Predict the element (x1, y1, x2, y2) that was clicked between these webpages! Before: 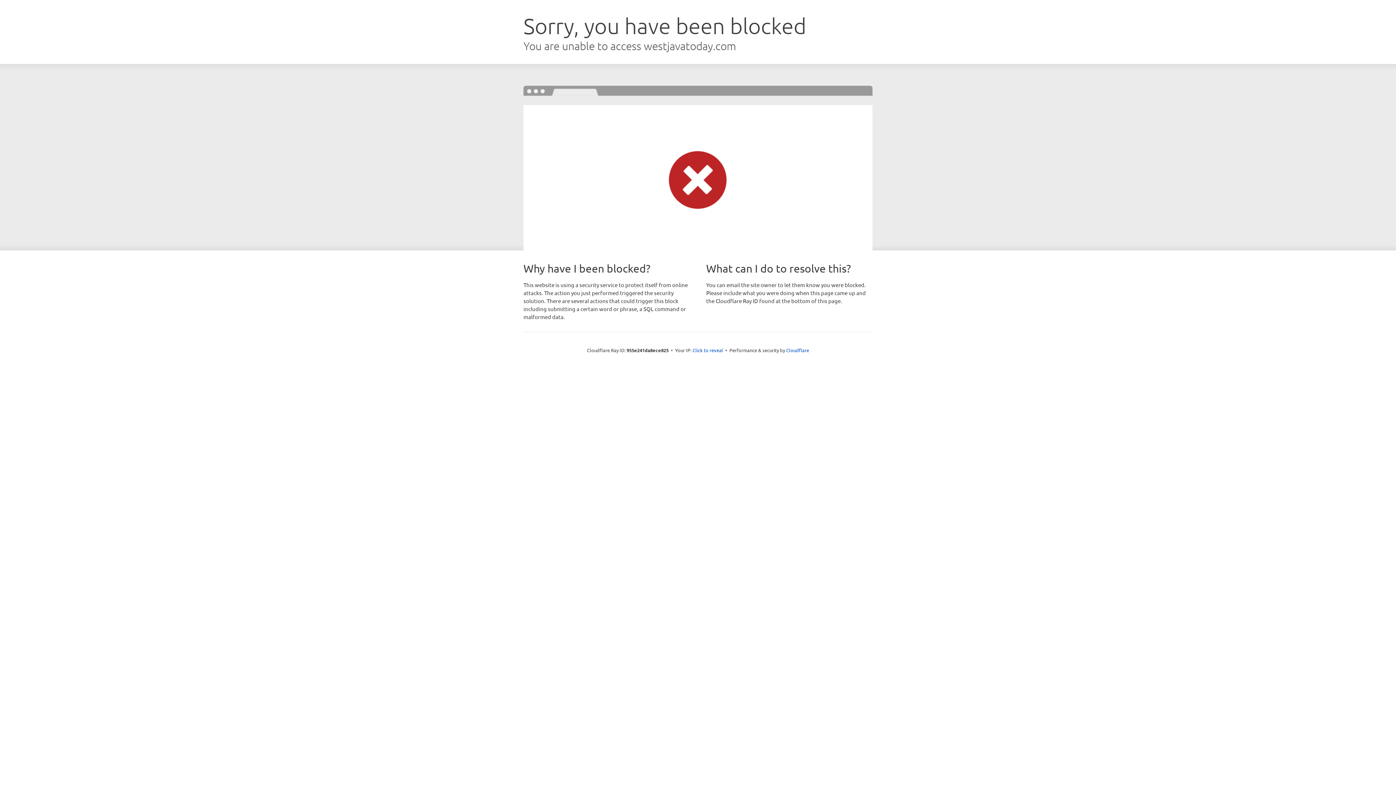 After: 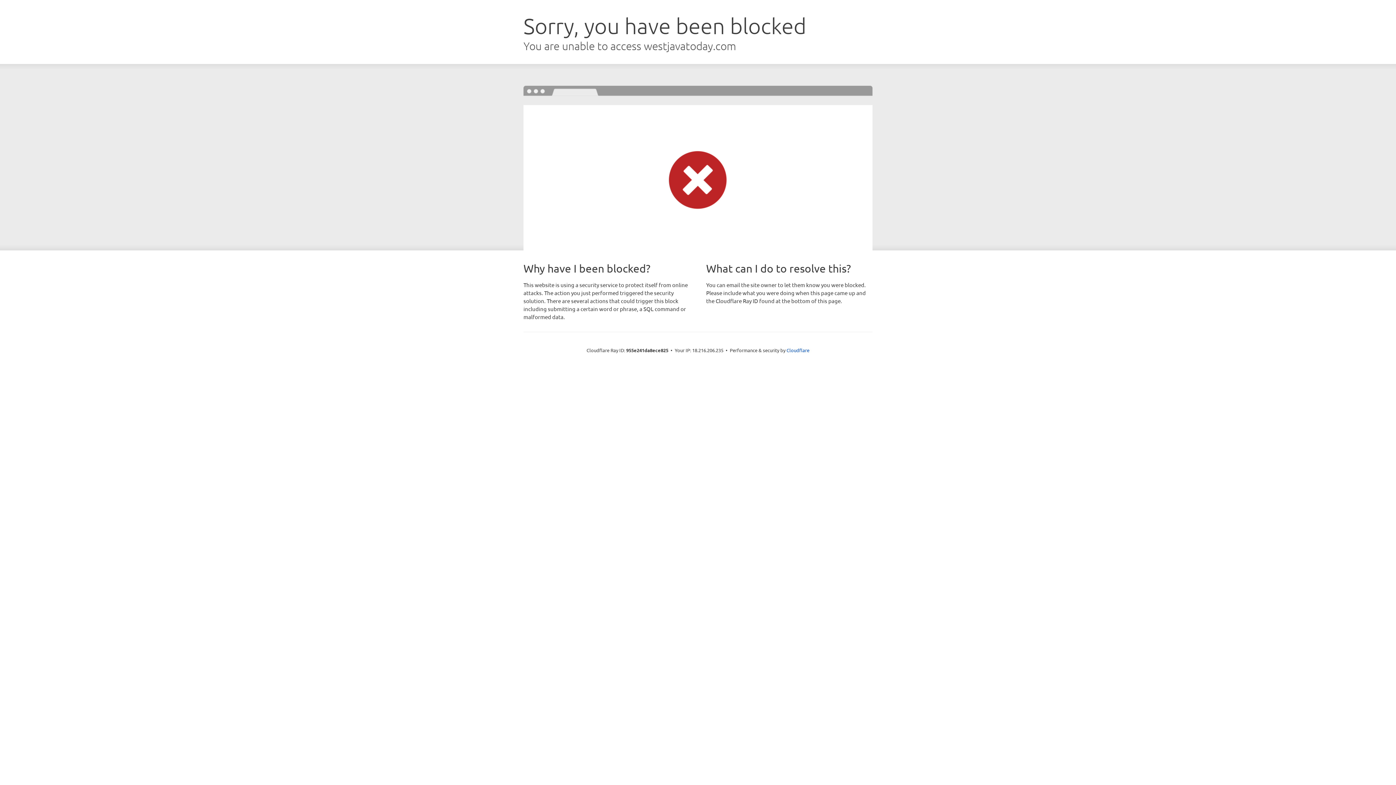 Action: label: Click to reveal bbox: (692, 346, 723, 353)